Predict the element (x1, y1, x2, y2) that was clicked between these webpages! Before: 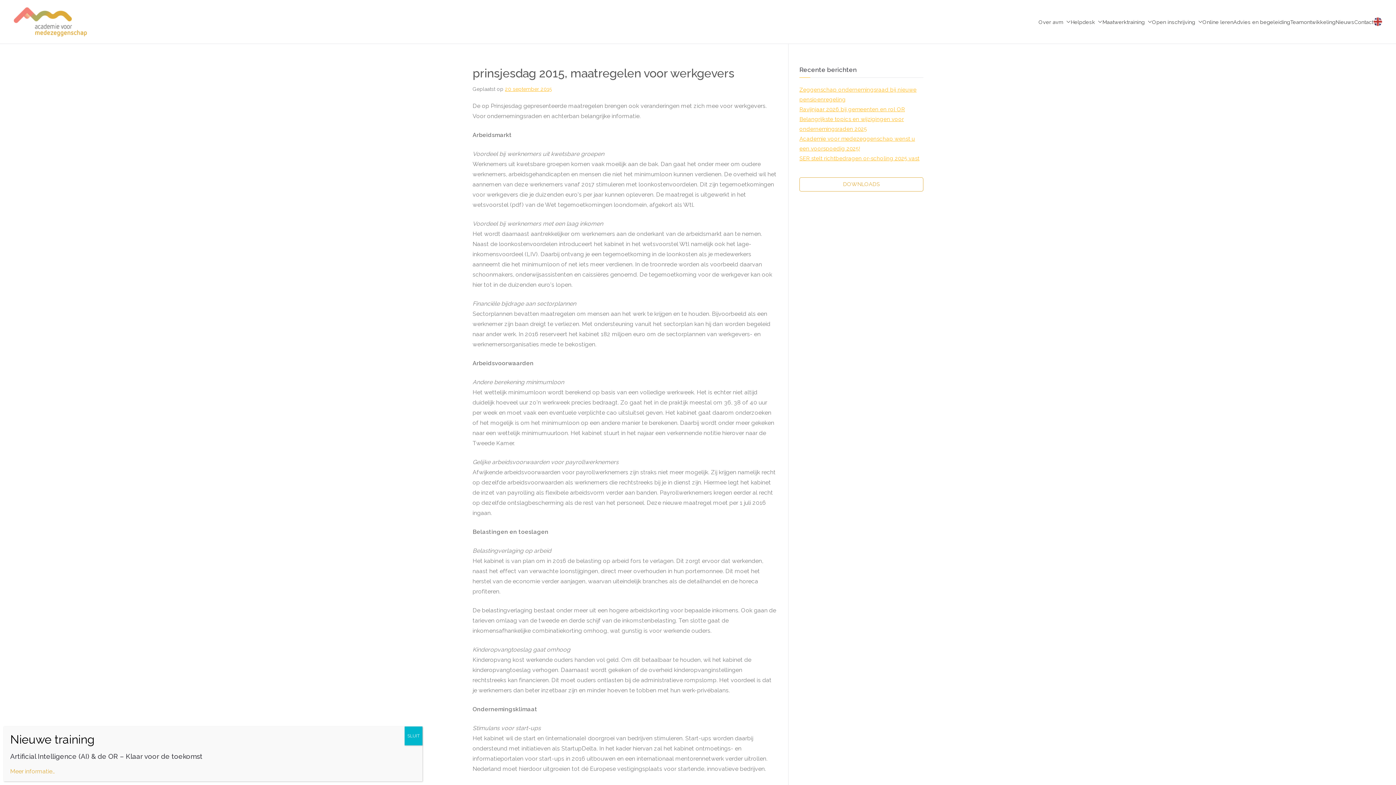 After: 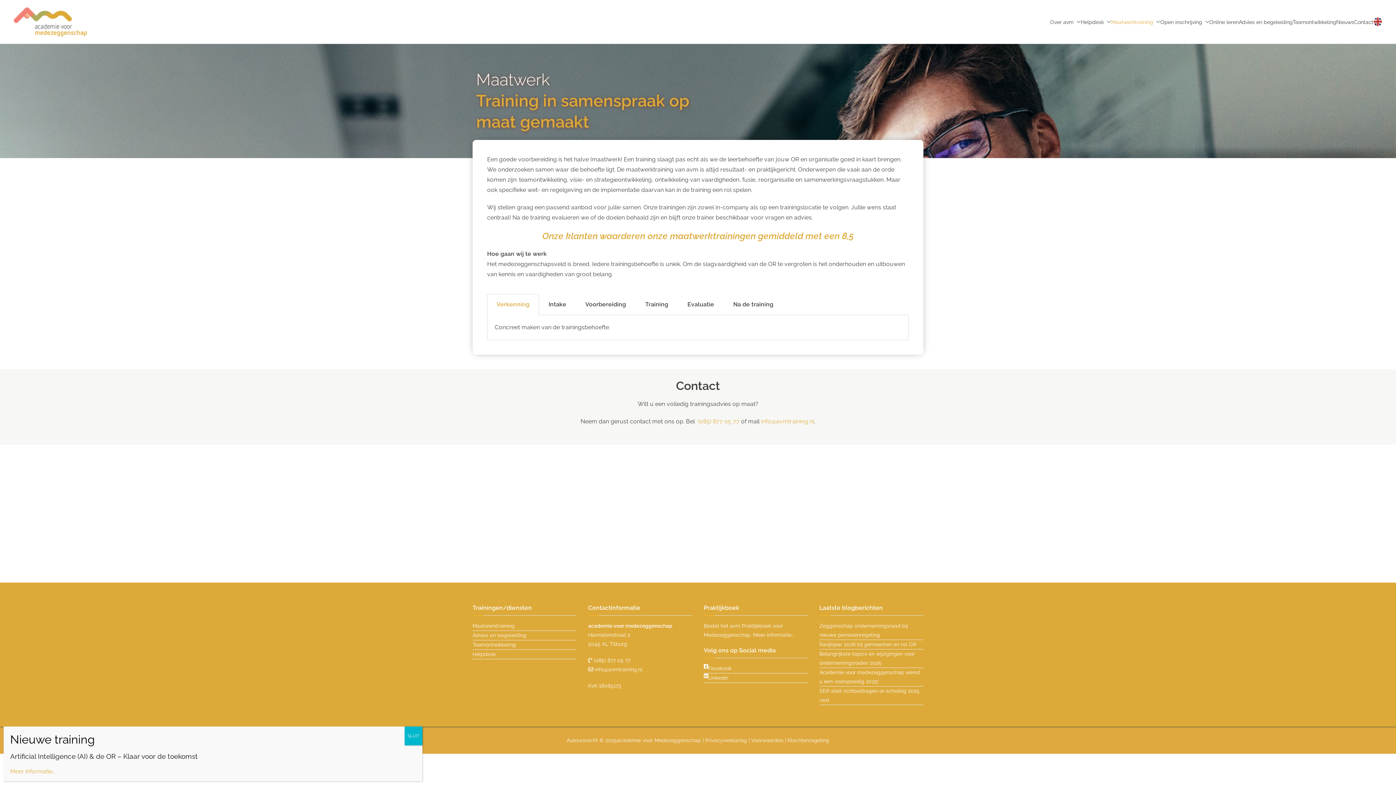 Action: bbox: (1145, 17, 1152, 26)